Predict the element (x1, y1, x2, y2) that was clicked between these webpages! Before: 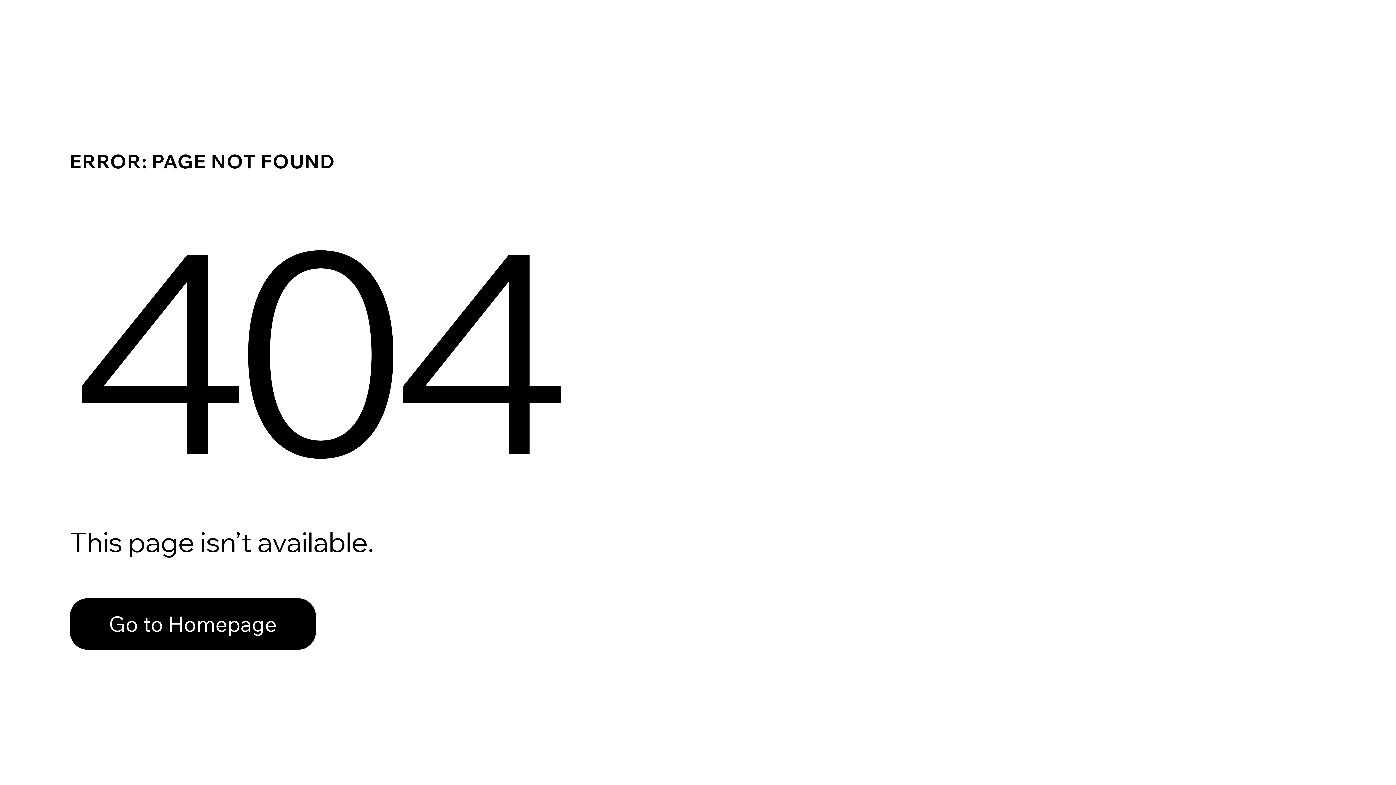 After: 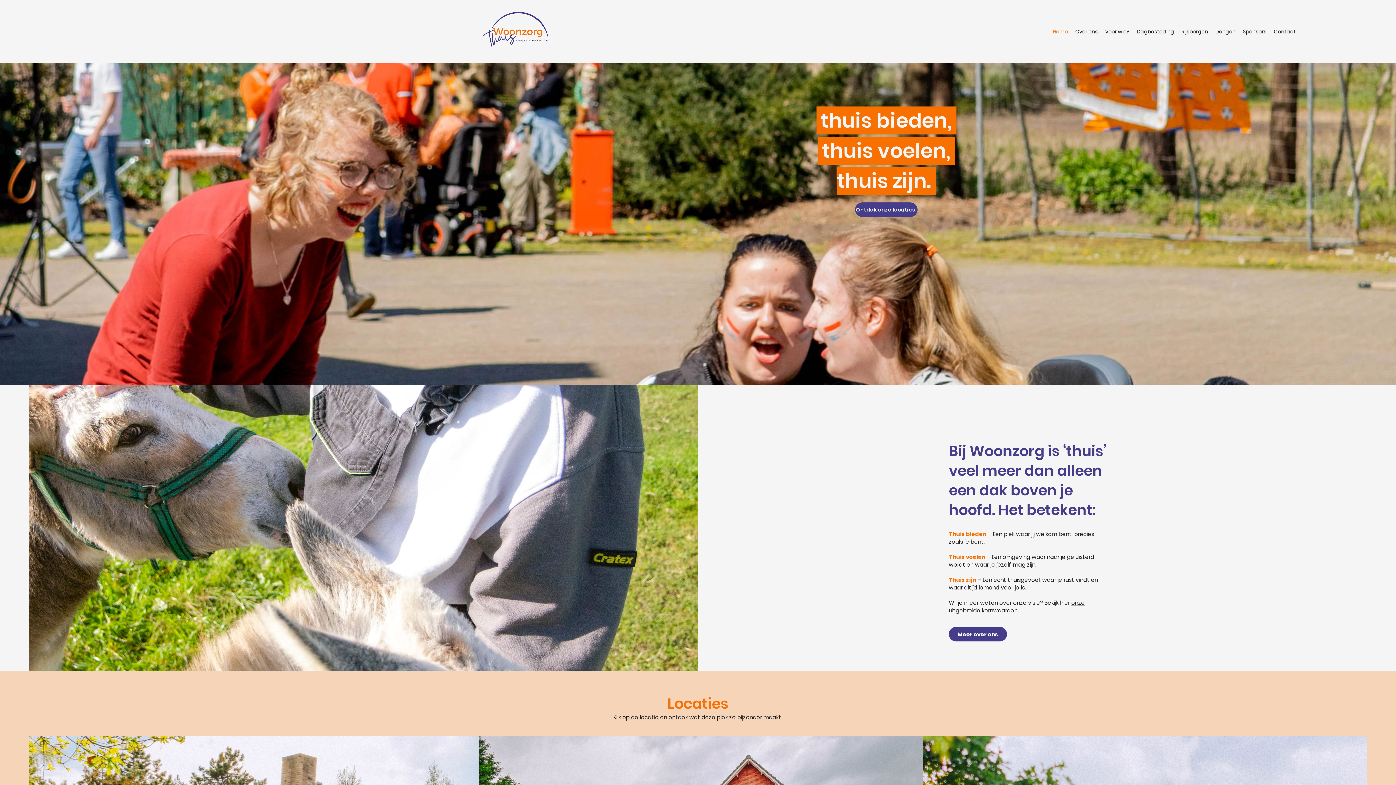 Action: bbox: (69, 598, 316, 650) label: Go to Homepage